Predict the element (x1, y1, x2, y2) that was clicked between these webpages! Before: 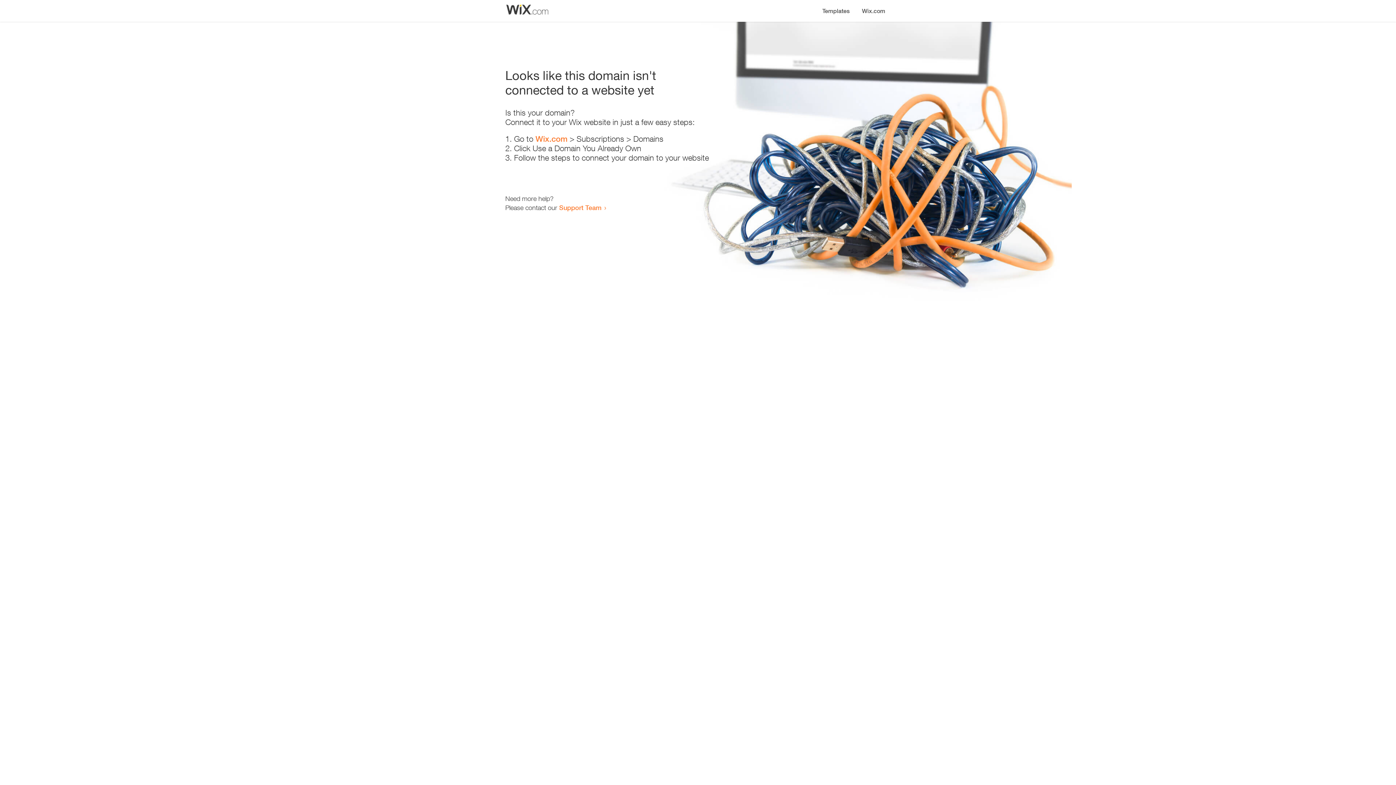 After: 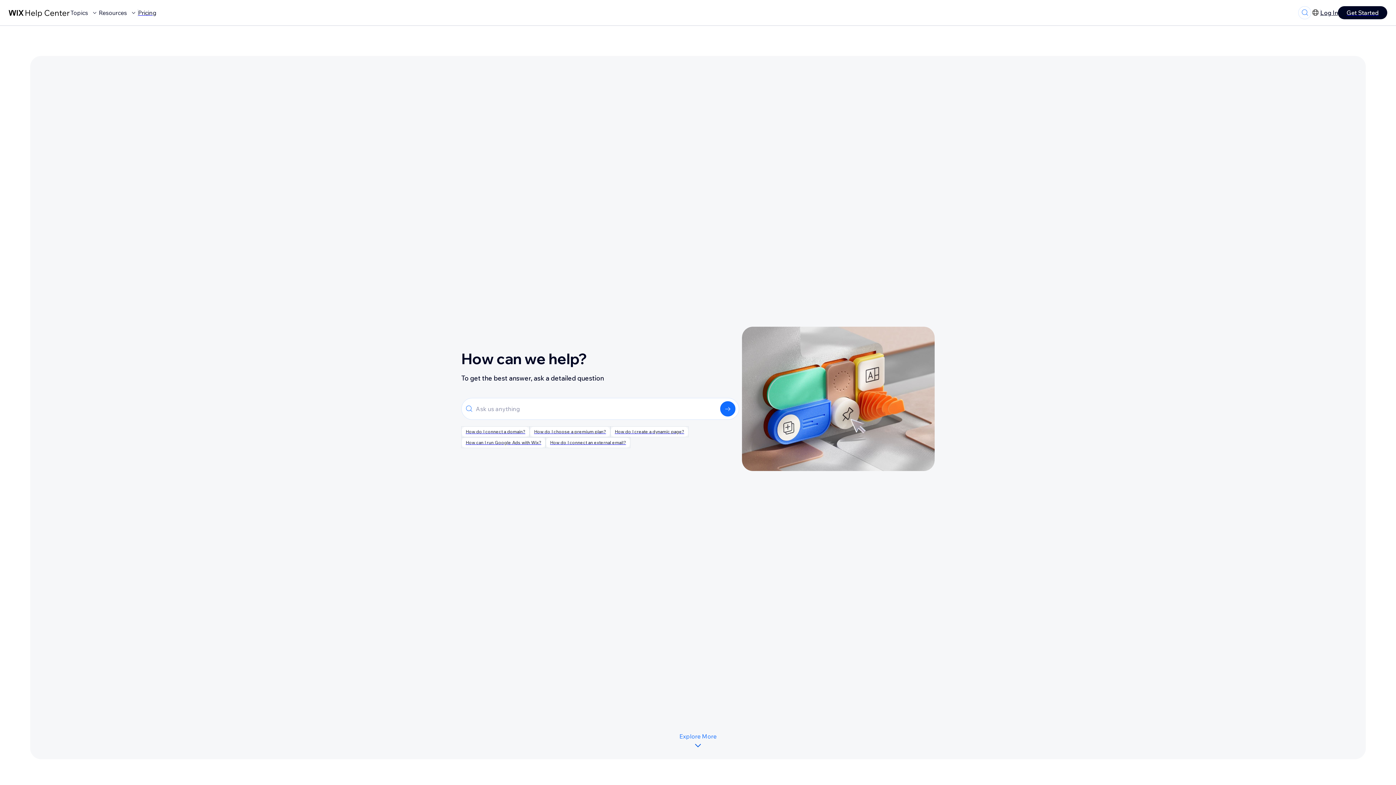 Action: label: Support Team bbox: (559, 203, 601, 211)